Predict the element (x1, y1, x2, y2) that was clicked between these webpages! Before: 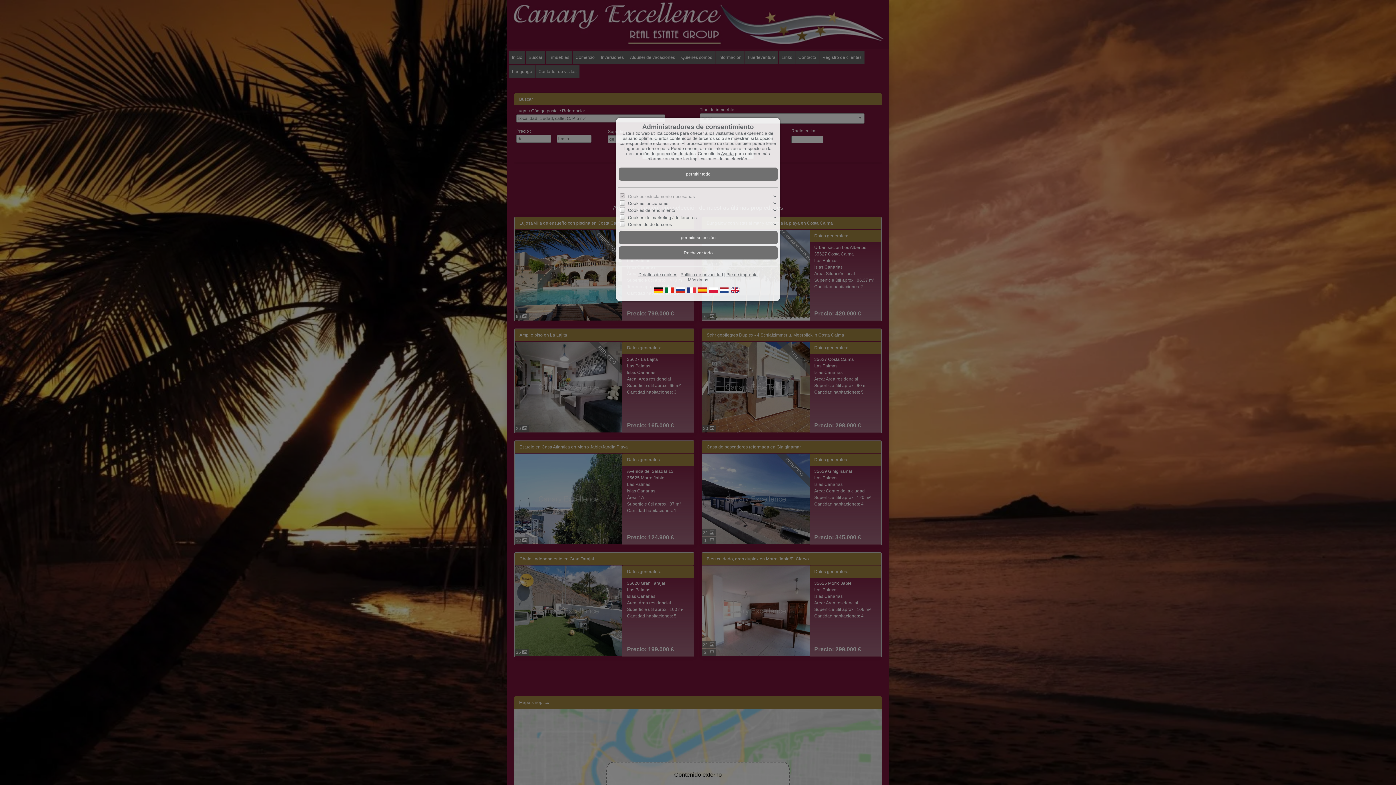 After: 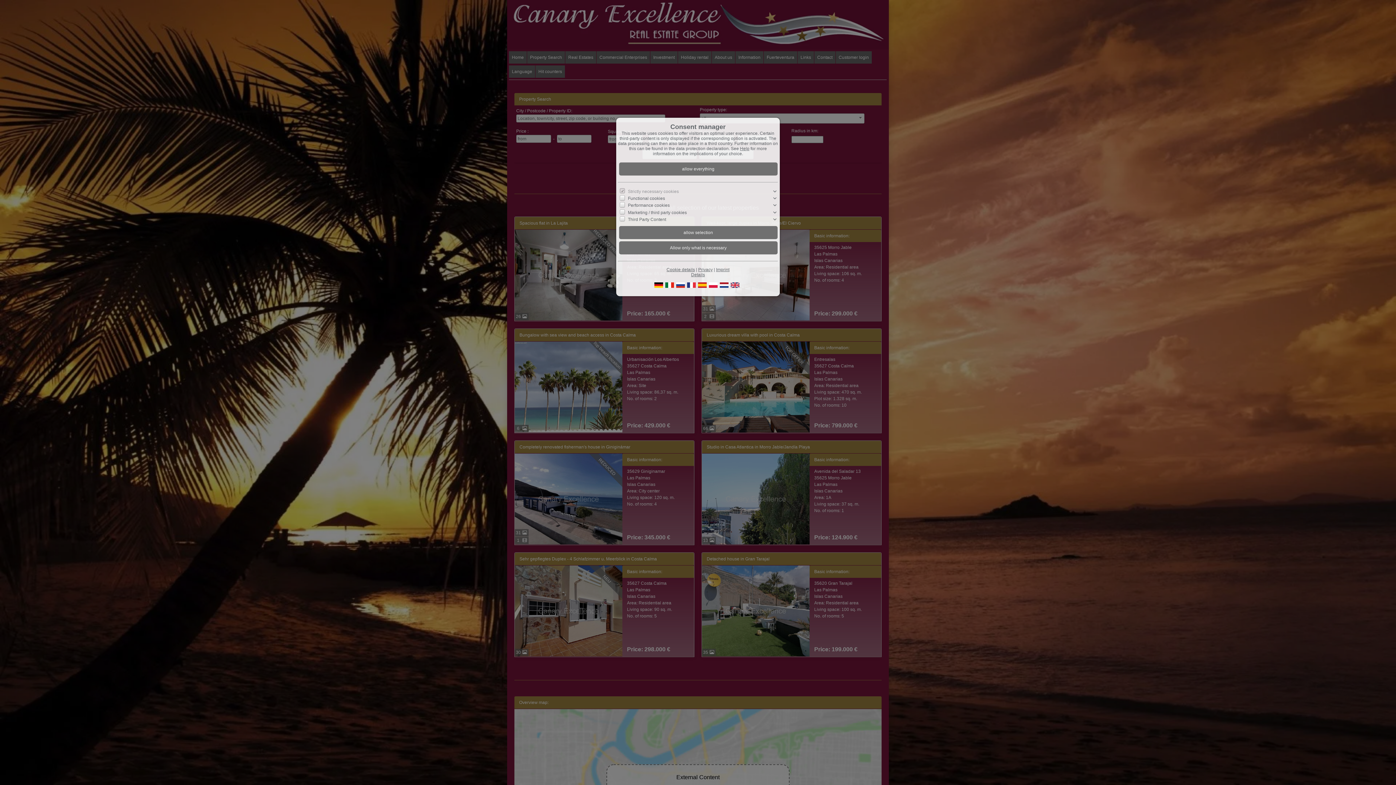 Action: bbox: (730, 289, 739, 294)